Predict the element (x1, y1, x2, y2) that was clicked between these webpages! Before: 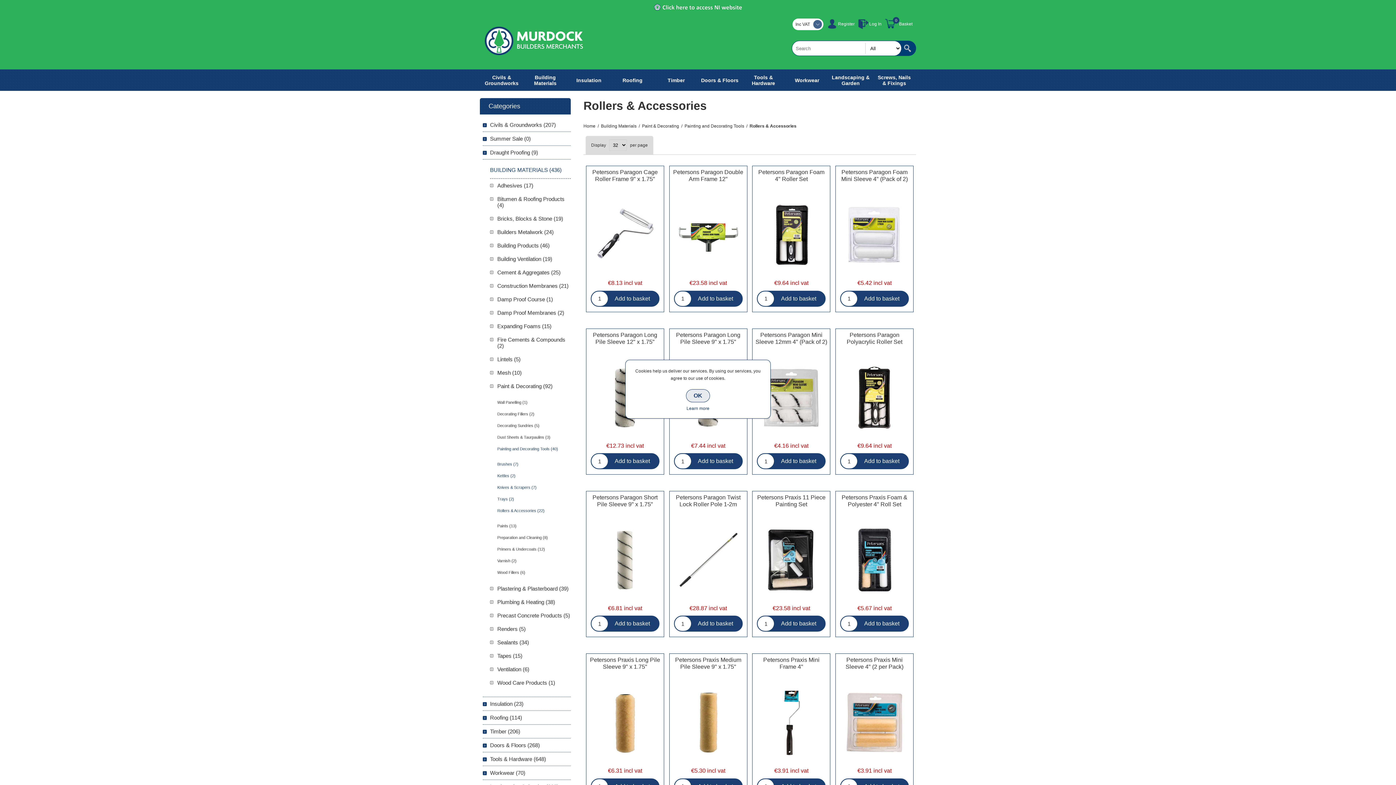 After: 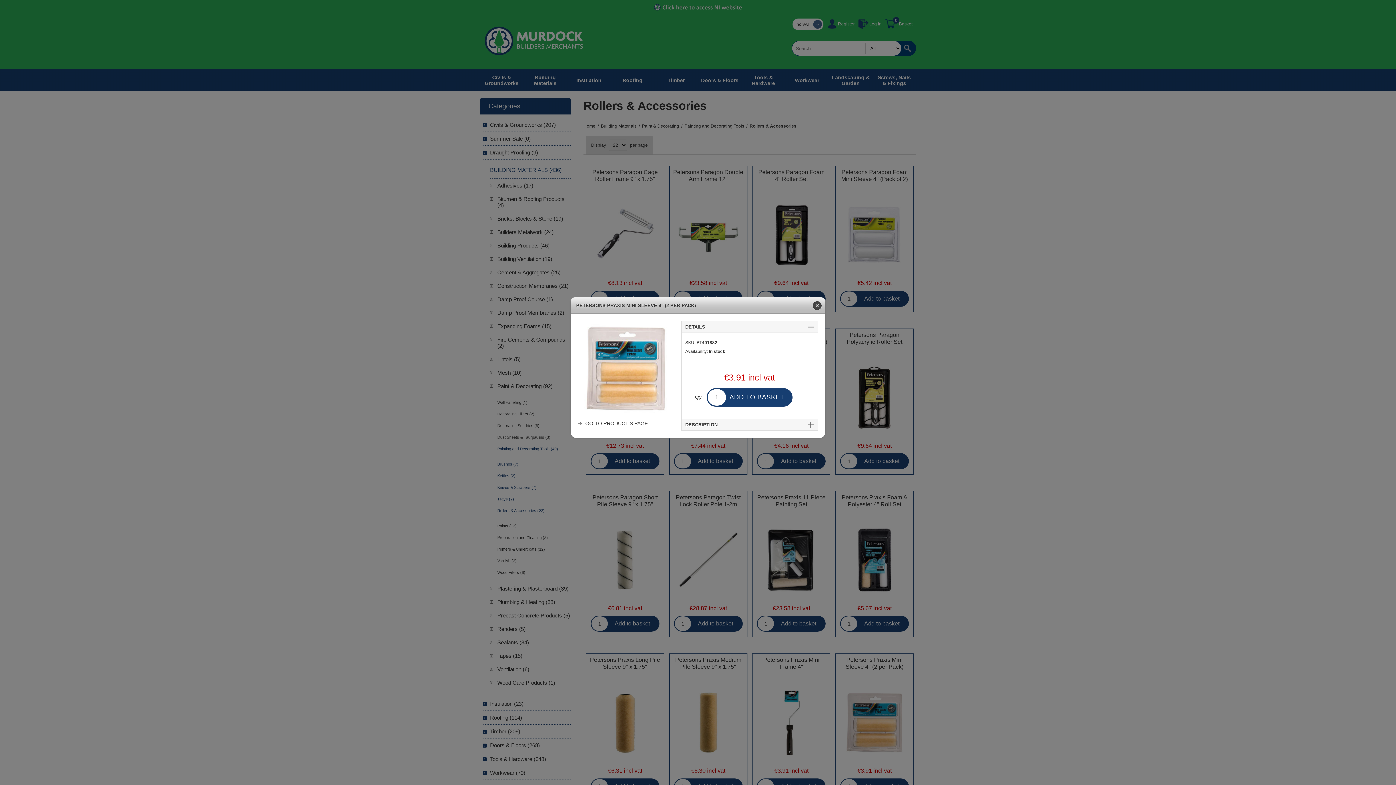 Action: label: Quick View bbox: (865, 716, 883, 734)